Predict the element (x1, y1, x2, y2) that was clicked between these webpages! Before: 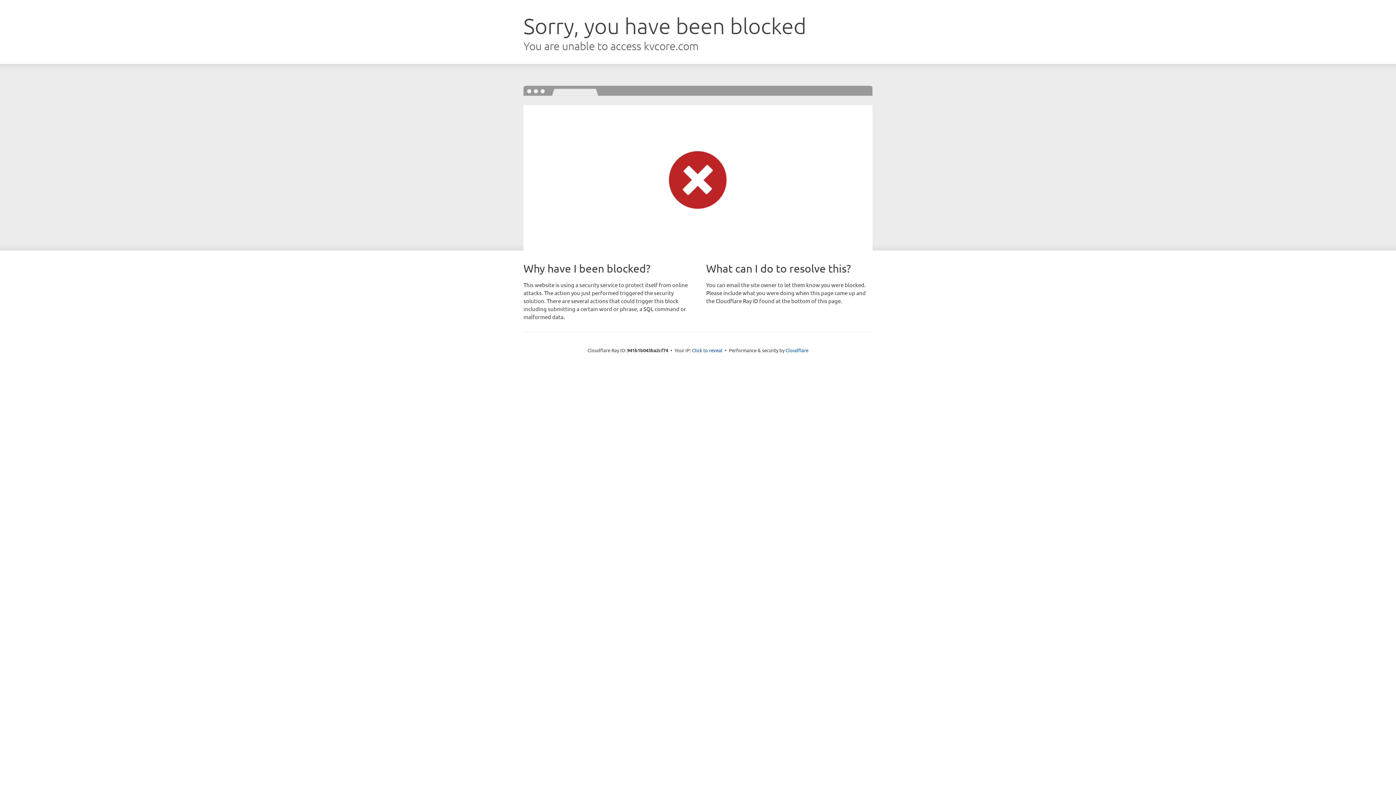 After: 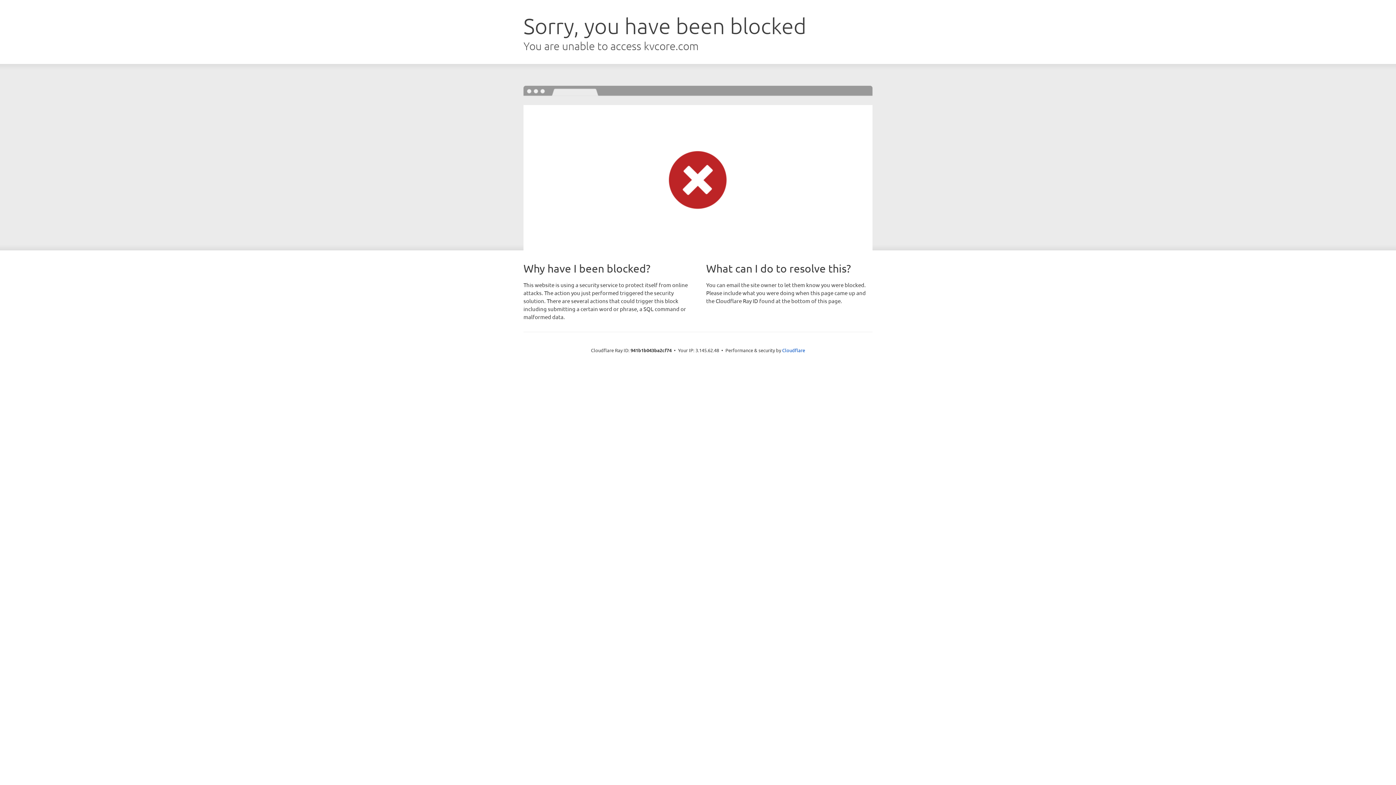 Action: label: Click to reveal bbox: (692, 346, 722, 353)